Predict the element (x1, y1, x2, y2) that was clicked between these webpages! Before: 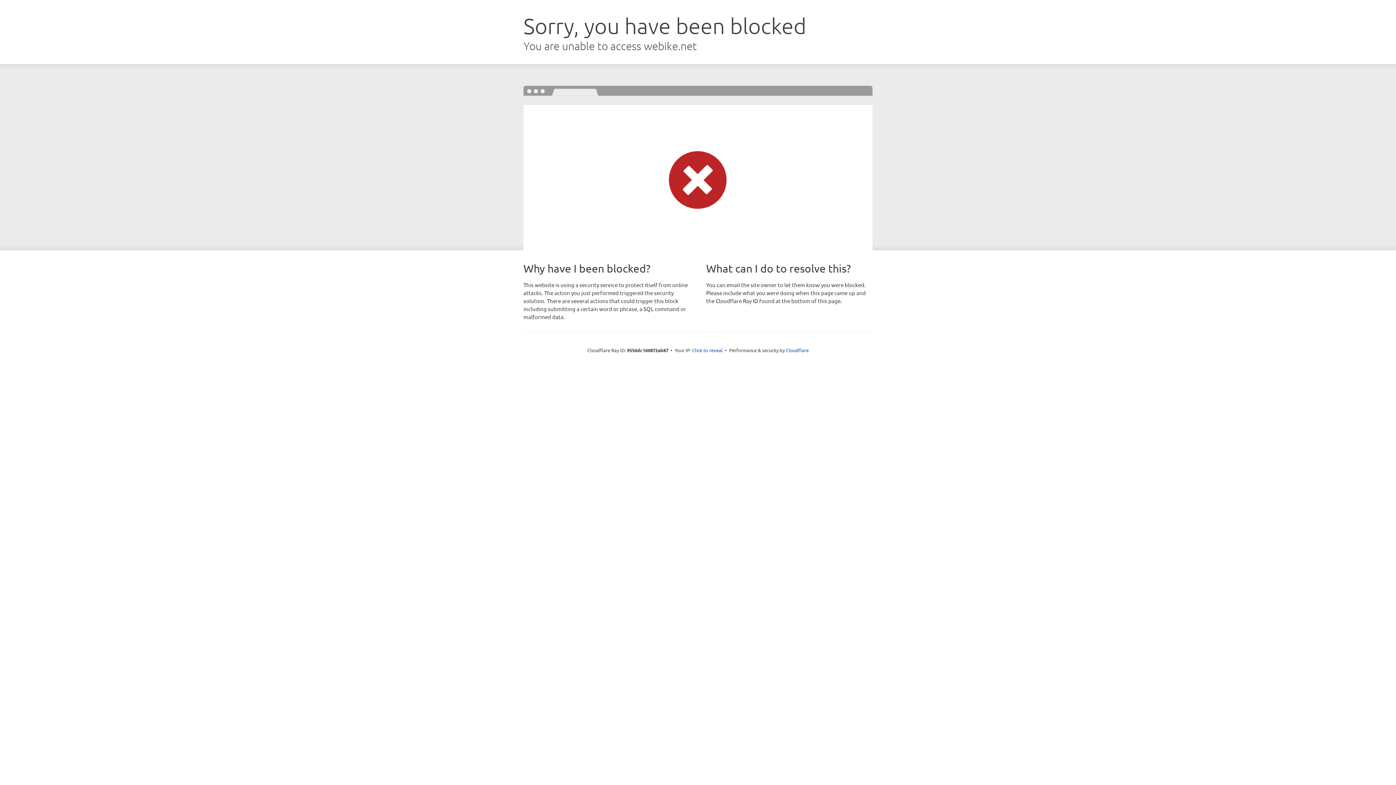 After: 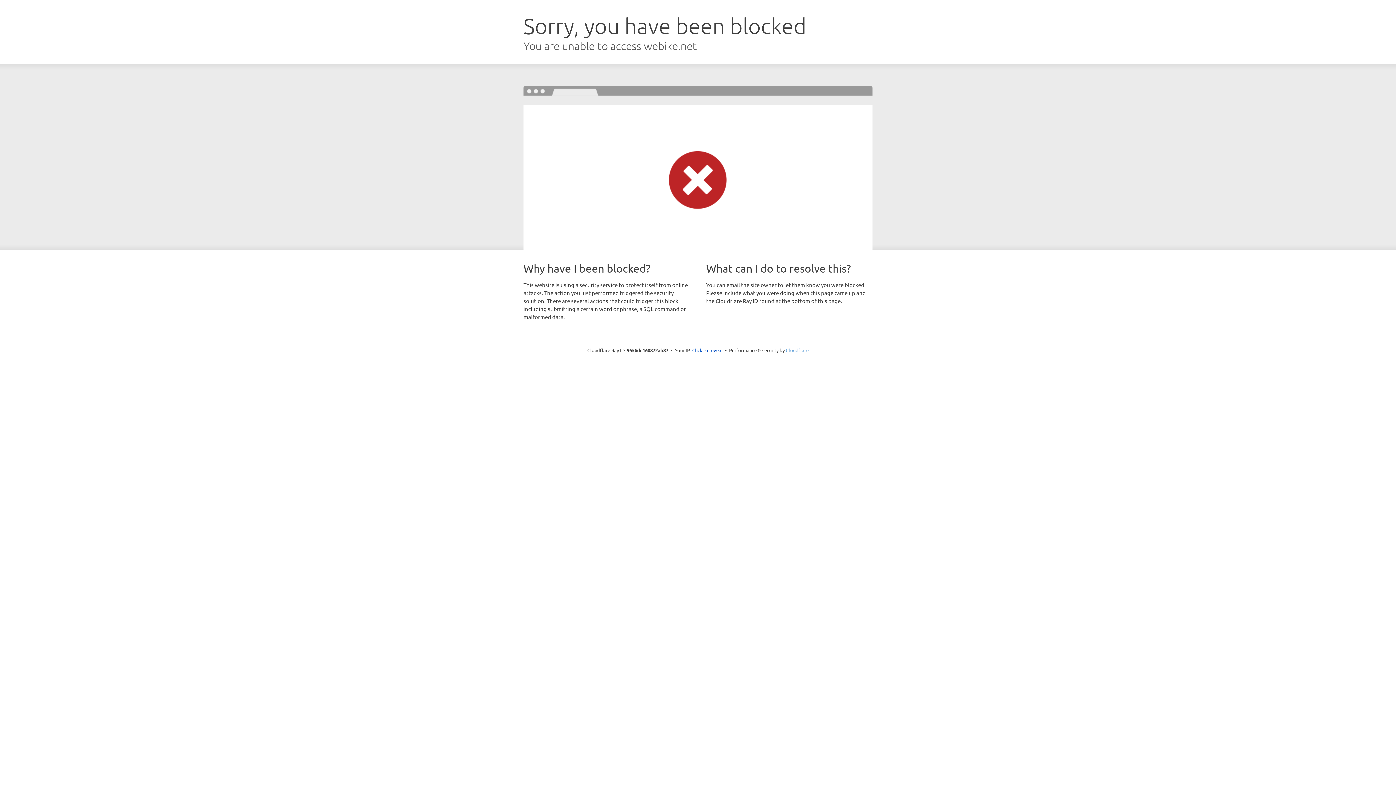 Action: bbox: (786, 347, 808, 353) label: Cloudflare